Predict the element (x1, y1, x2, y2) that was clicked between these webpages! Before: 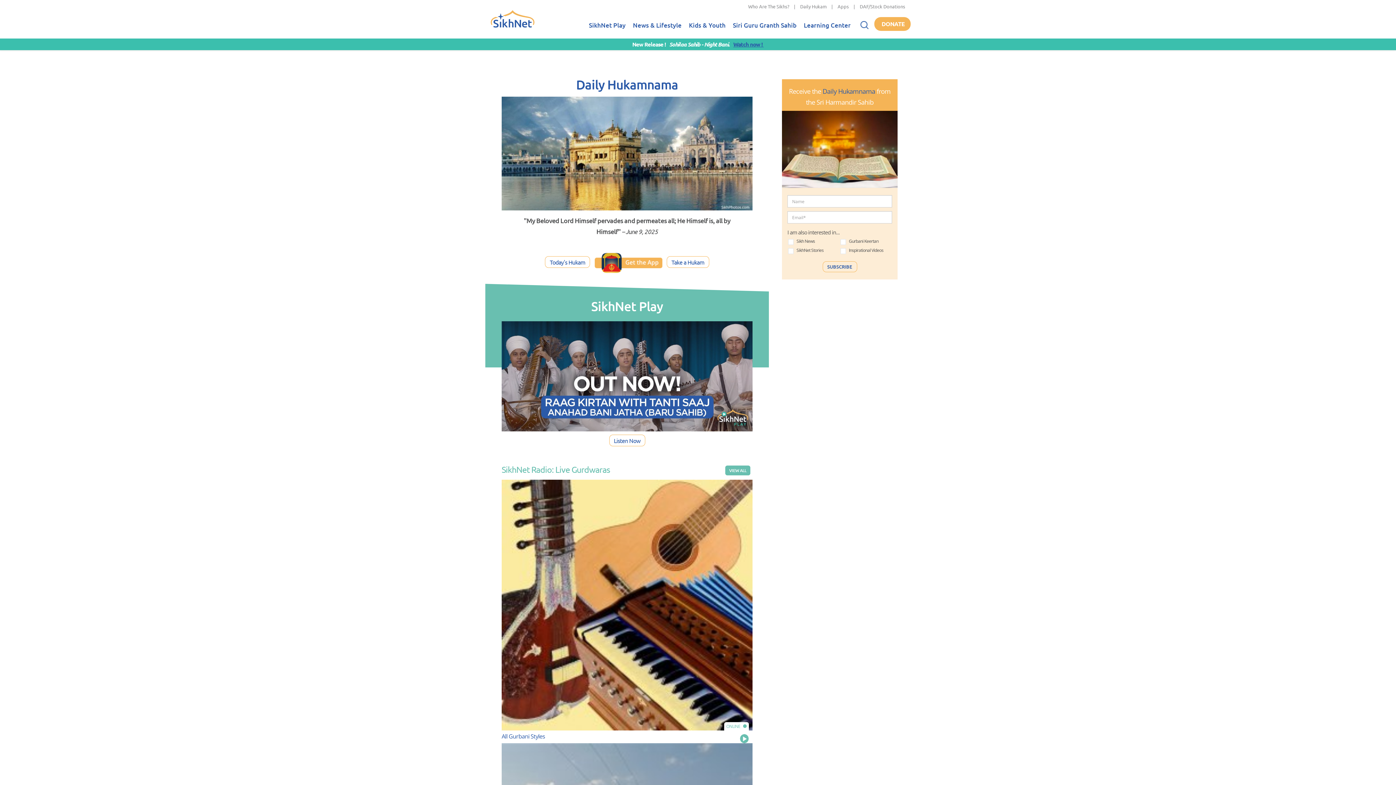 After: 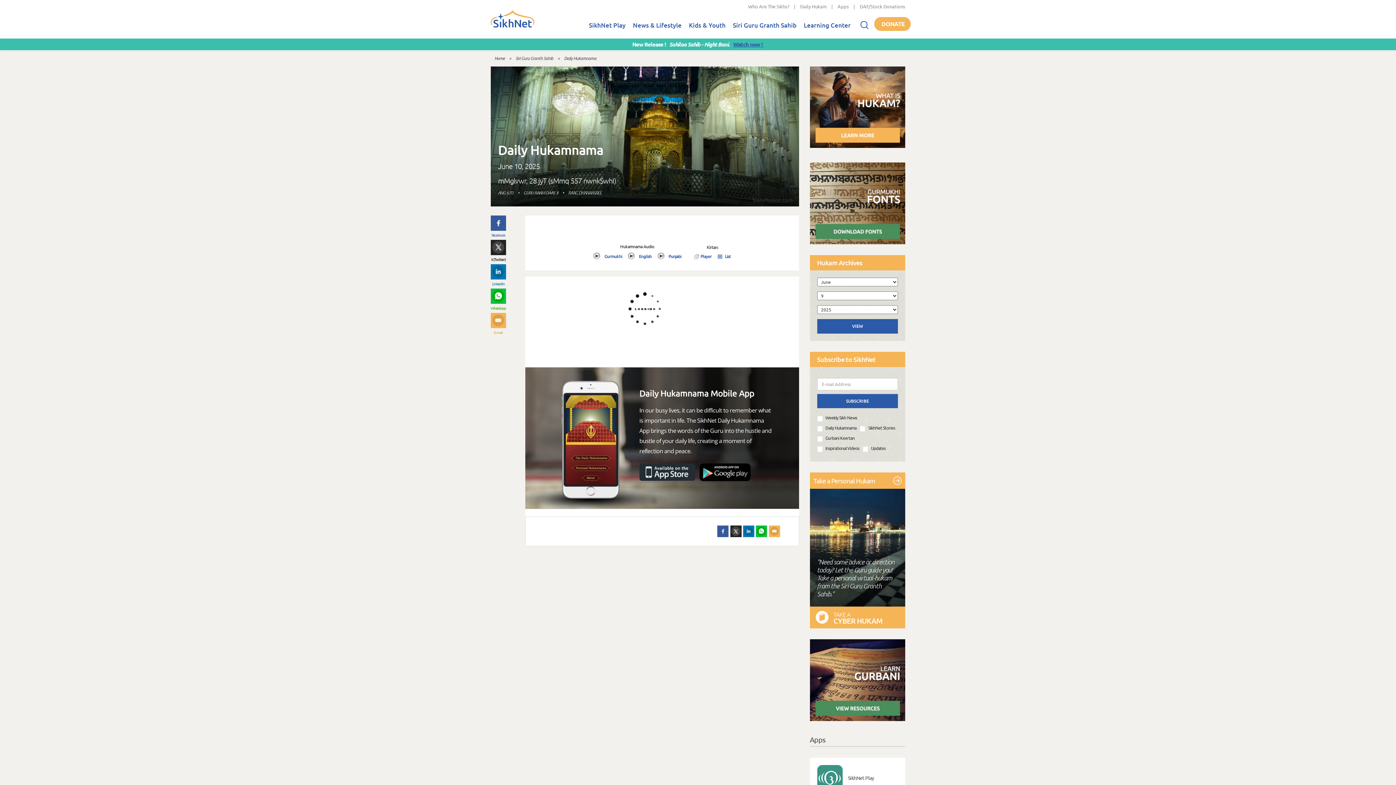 Action: bbox: (576, 76, 678, 92) label: Daily Hukamnama